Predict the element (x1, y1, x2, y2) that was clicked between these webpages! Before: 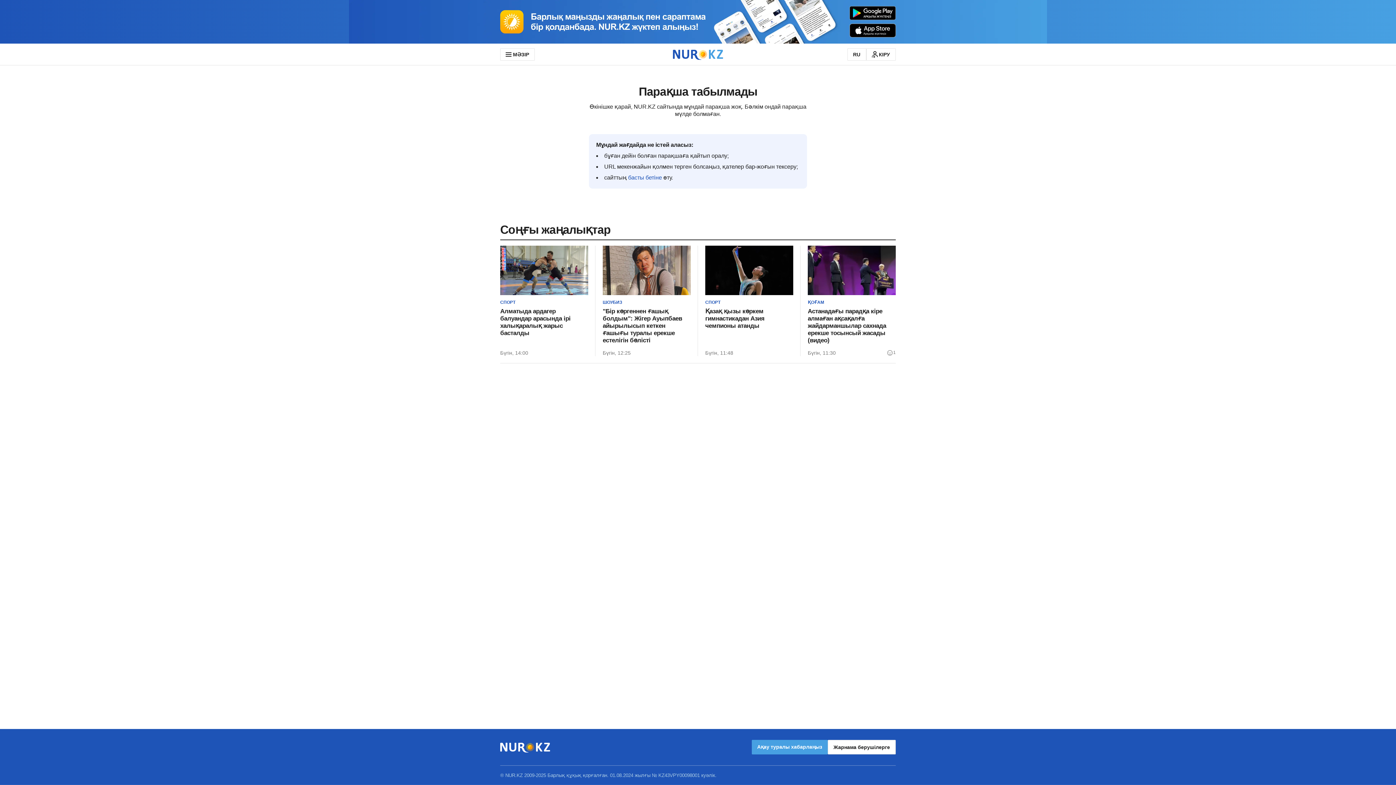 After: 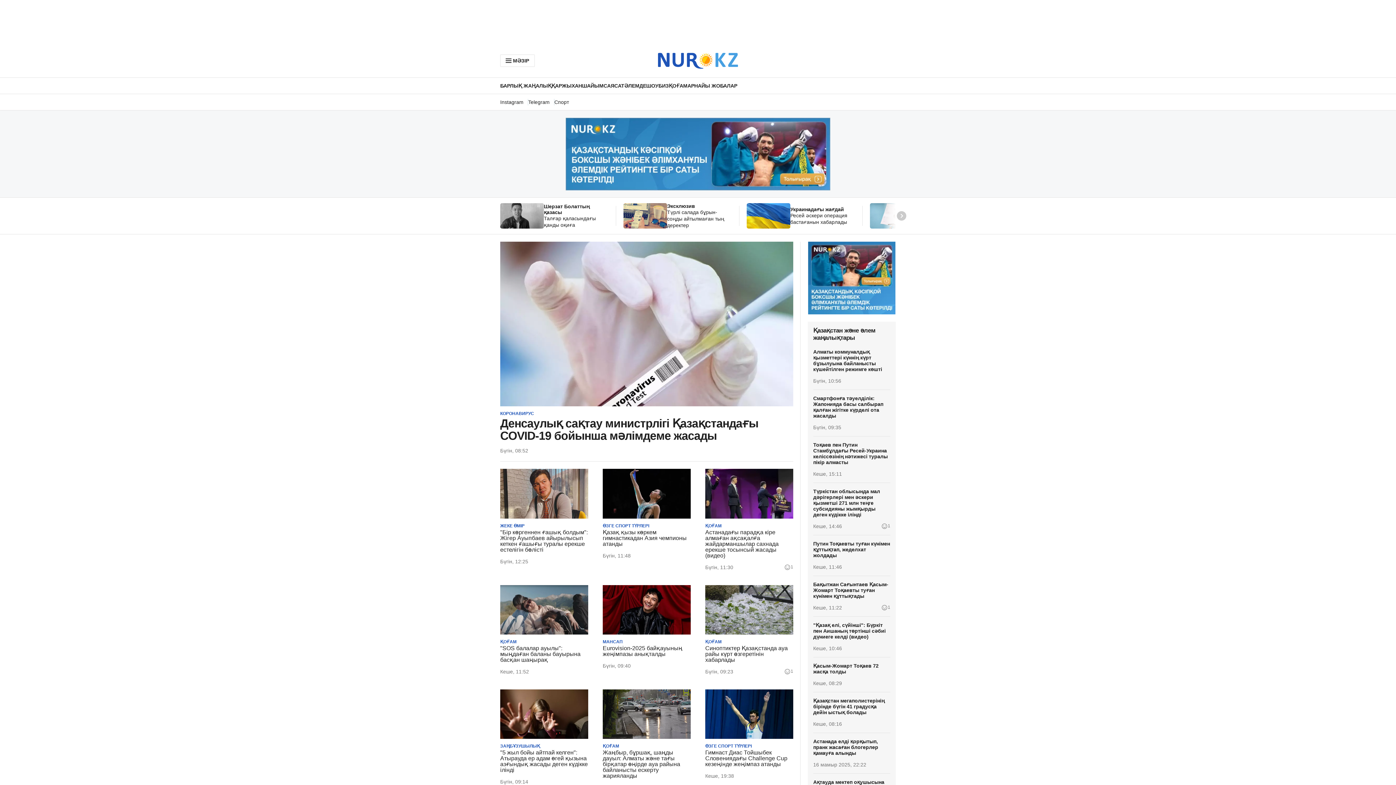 Action: bbox: (673, 48, 723, 59)